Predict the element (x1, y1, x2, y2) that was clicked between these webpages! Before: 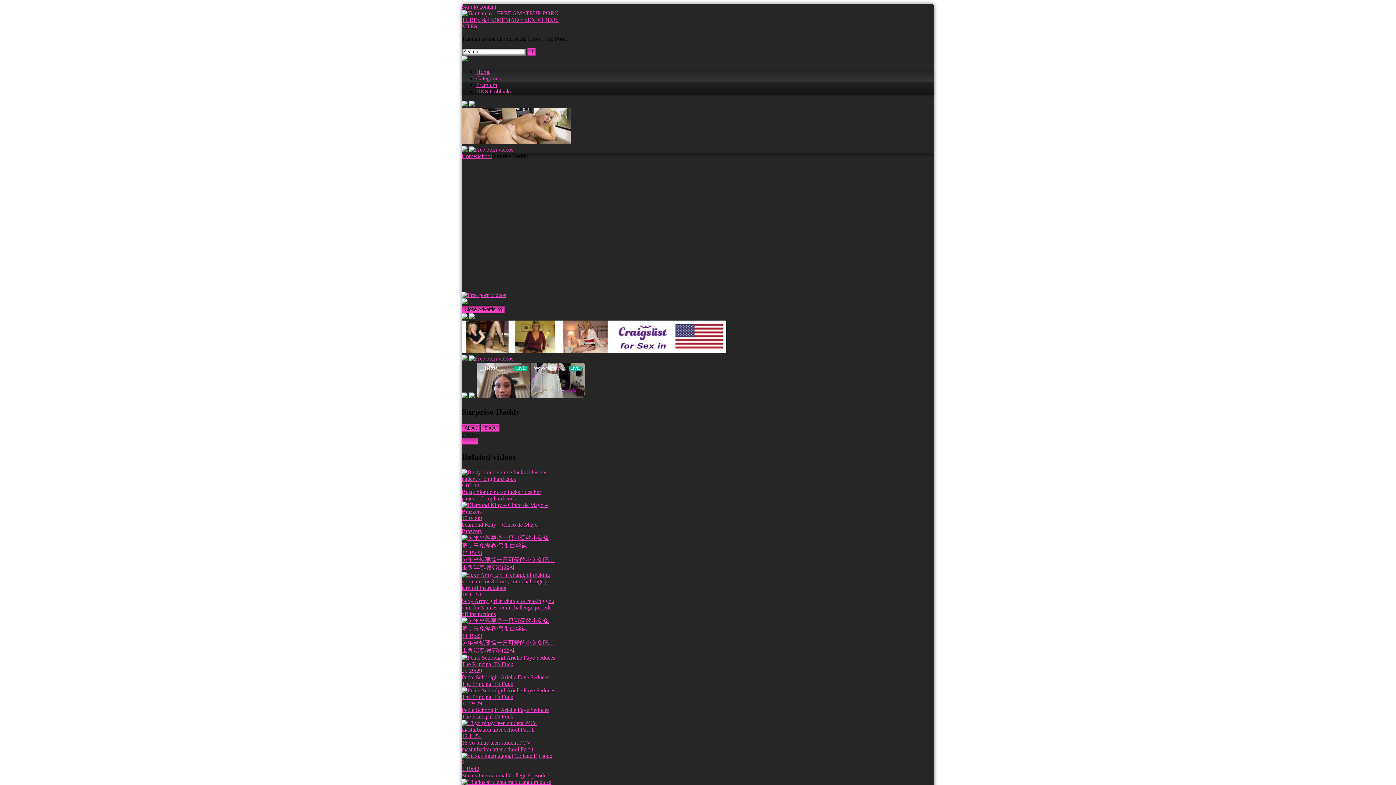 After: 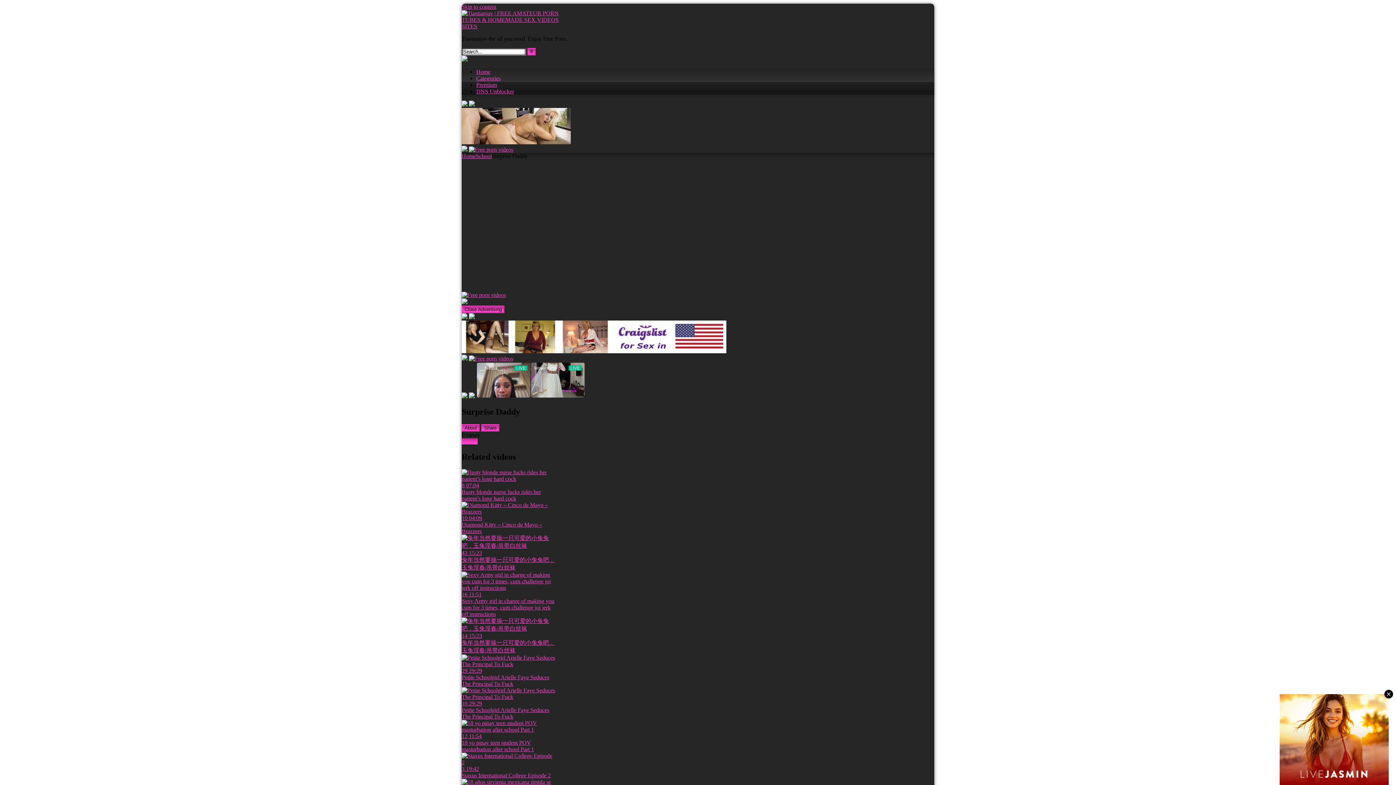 Action: bbox: (469, 355, 513, 361)